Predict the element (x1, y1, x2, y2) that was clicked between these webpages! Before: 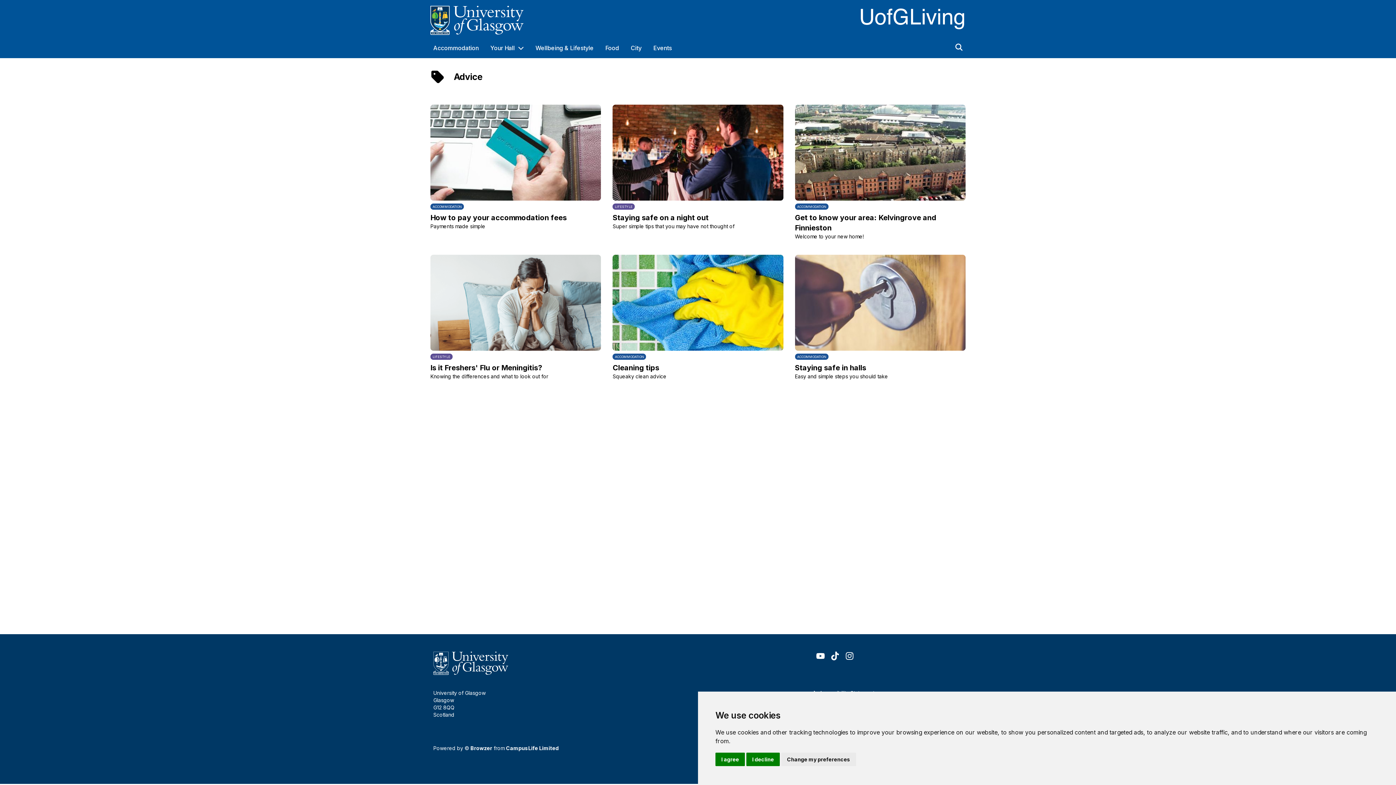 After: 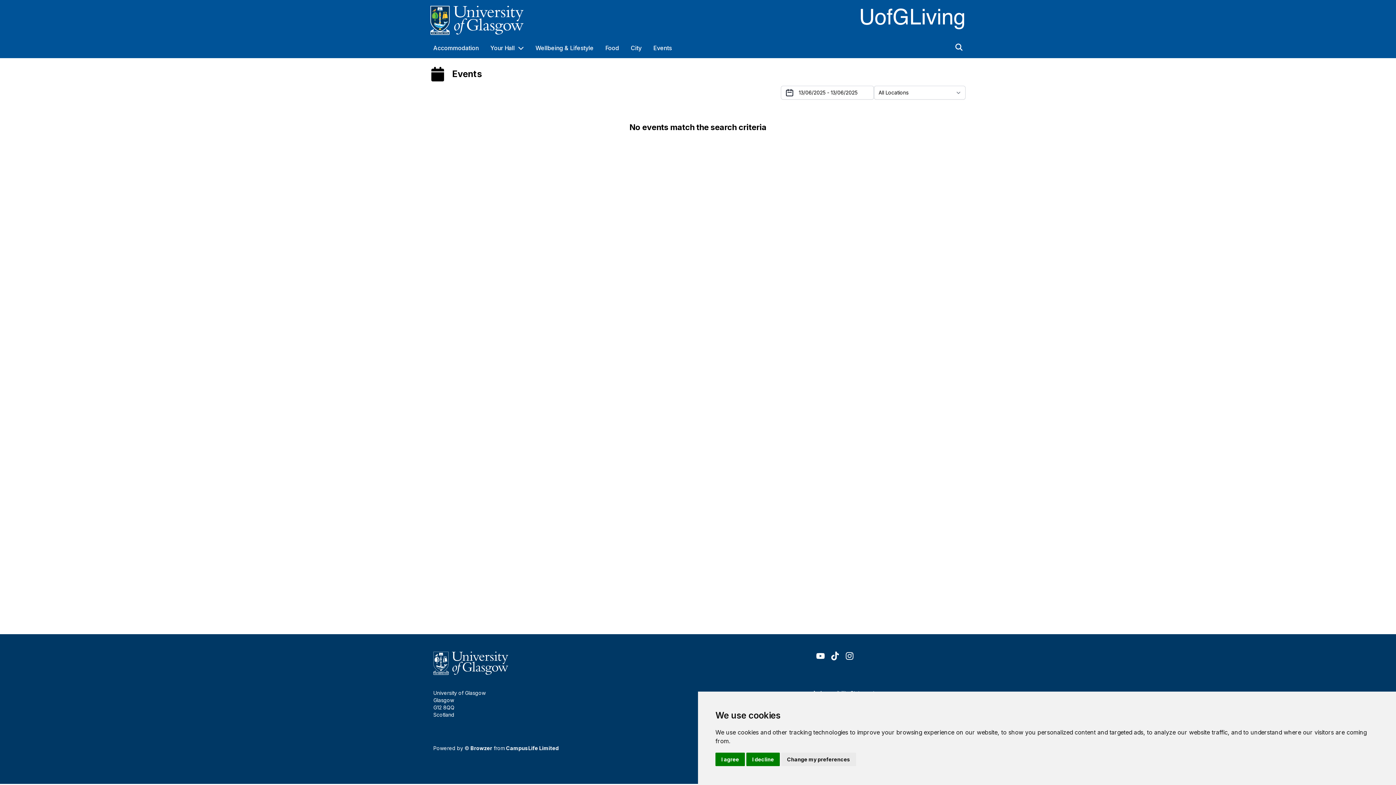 Action: bbox: (653, 44, 672, 51) label: Events